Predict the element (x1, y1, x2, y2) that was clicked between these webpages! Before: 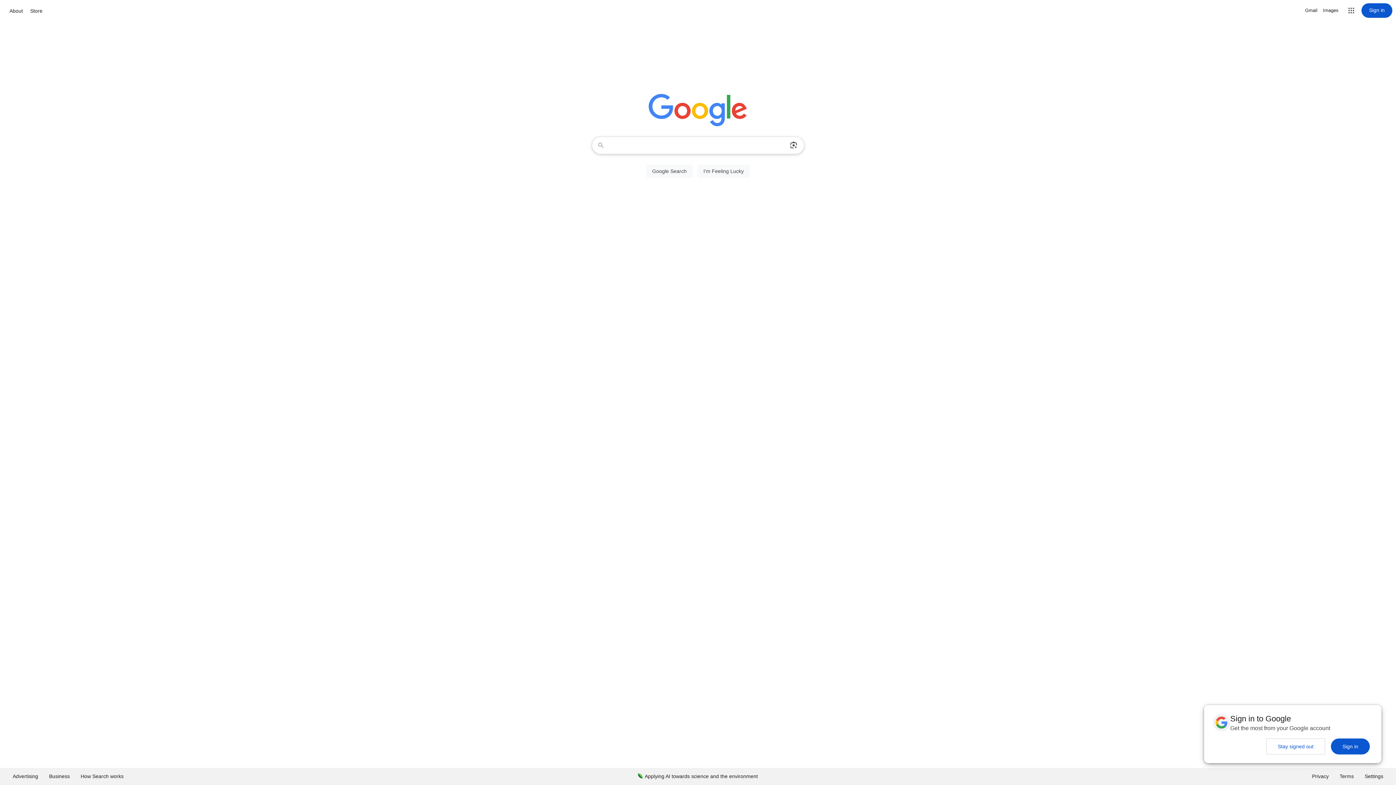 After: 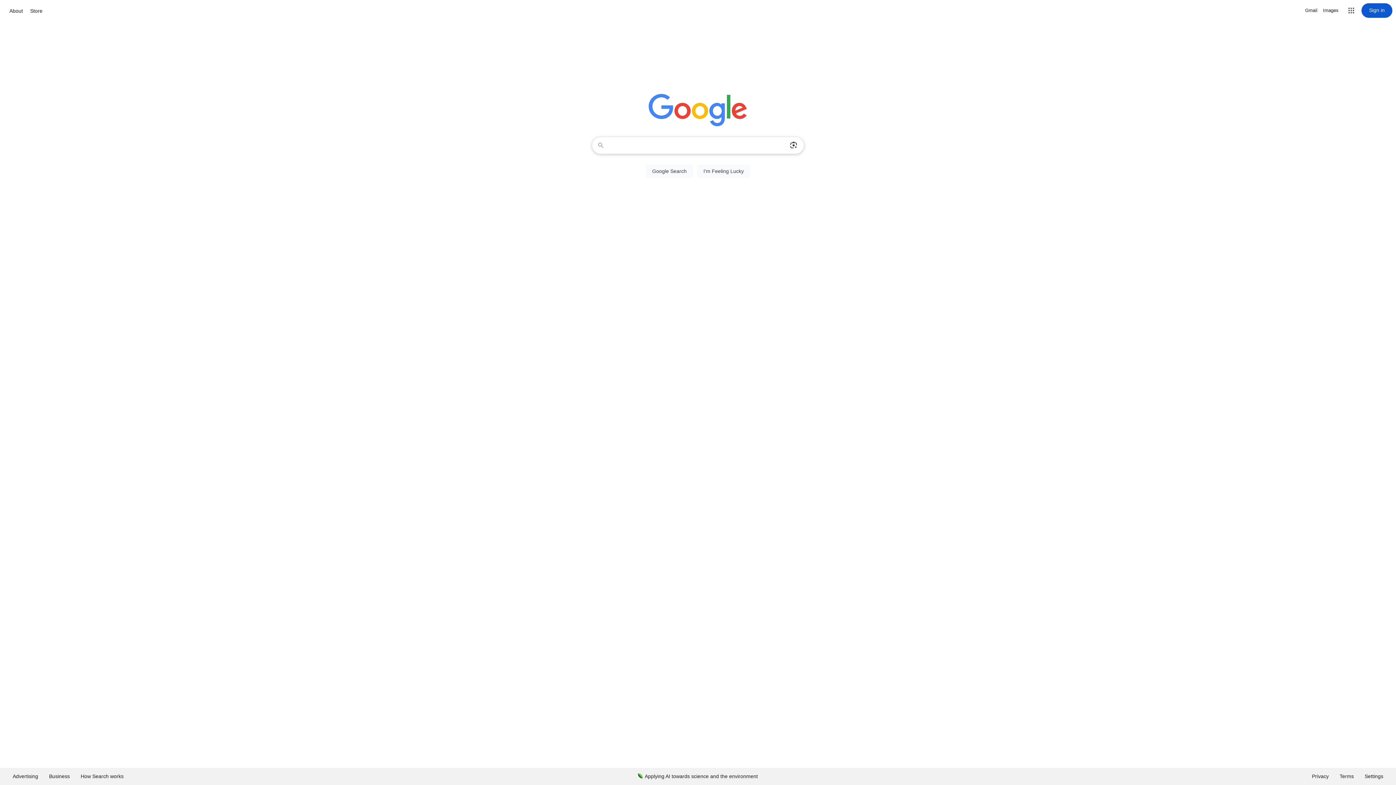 Action: label: Stay signed out bbox: (1266, 738, 1325, 754)